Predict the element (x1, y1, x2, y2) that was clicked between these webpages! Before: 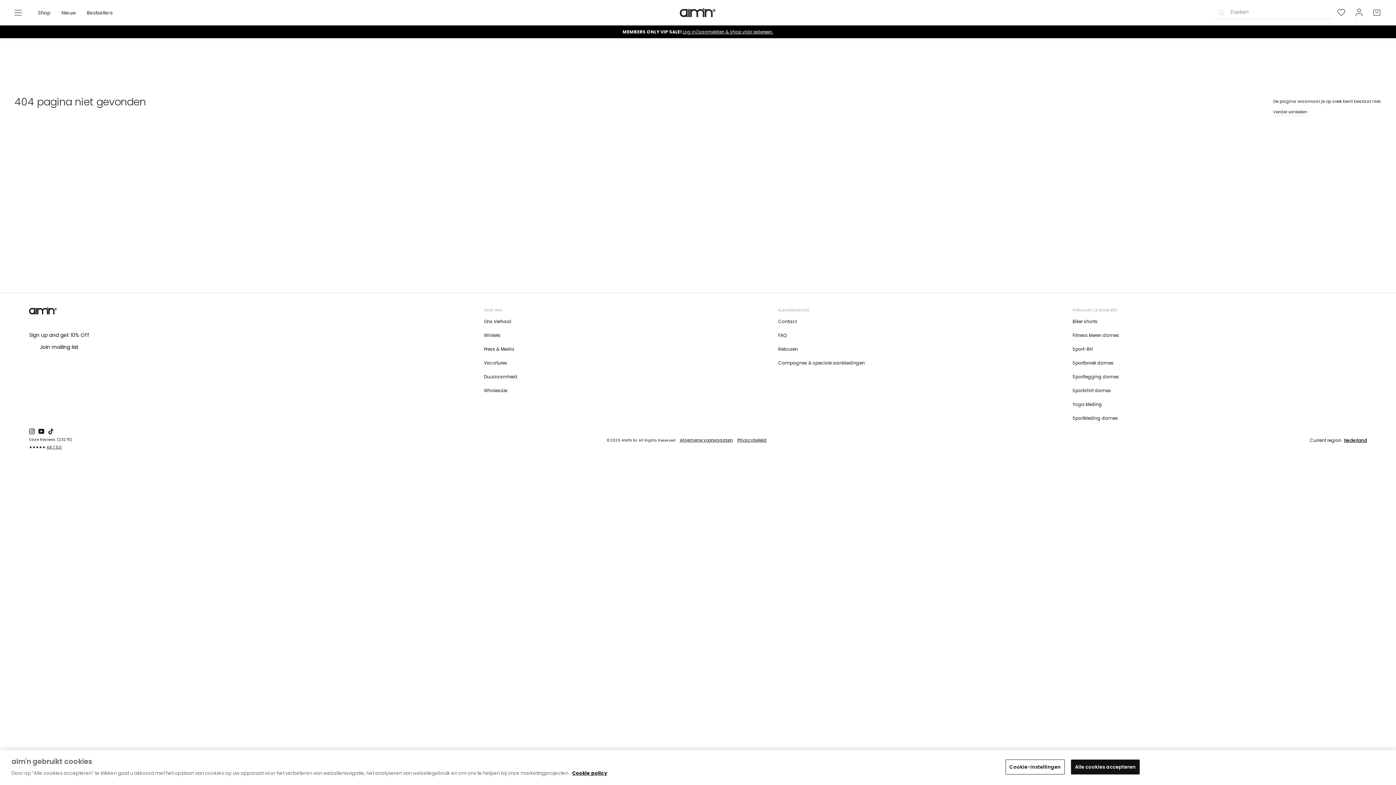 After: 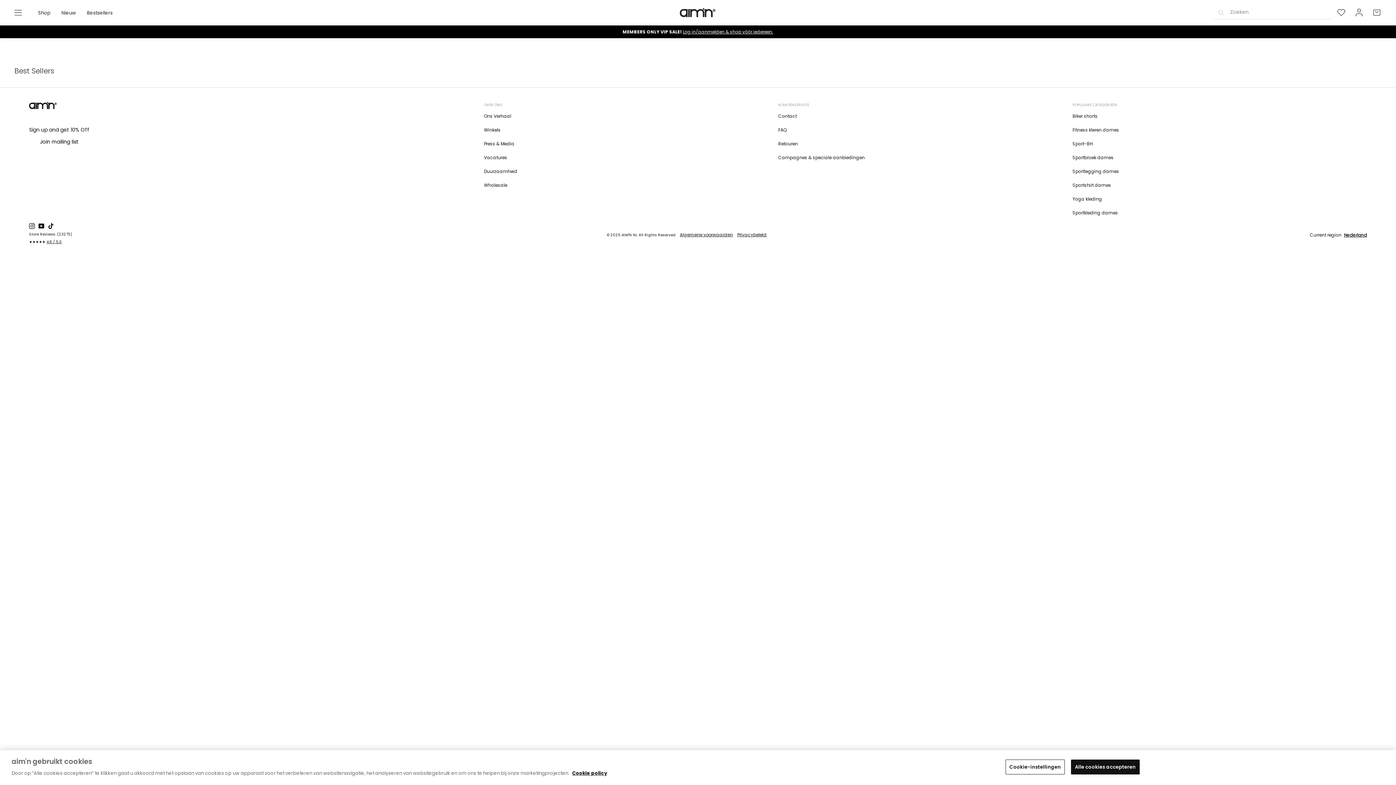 Action: label: Bestsellers bbox: (78, 7, 112, 17)